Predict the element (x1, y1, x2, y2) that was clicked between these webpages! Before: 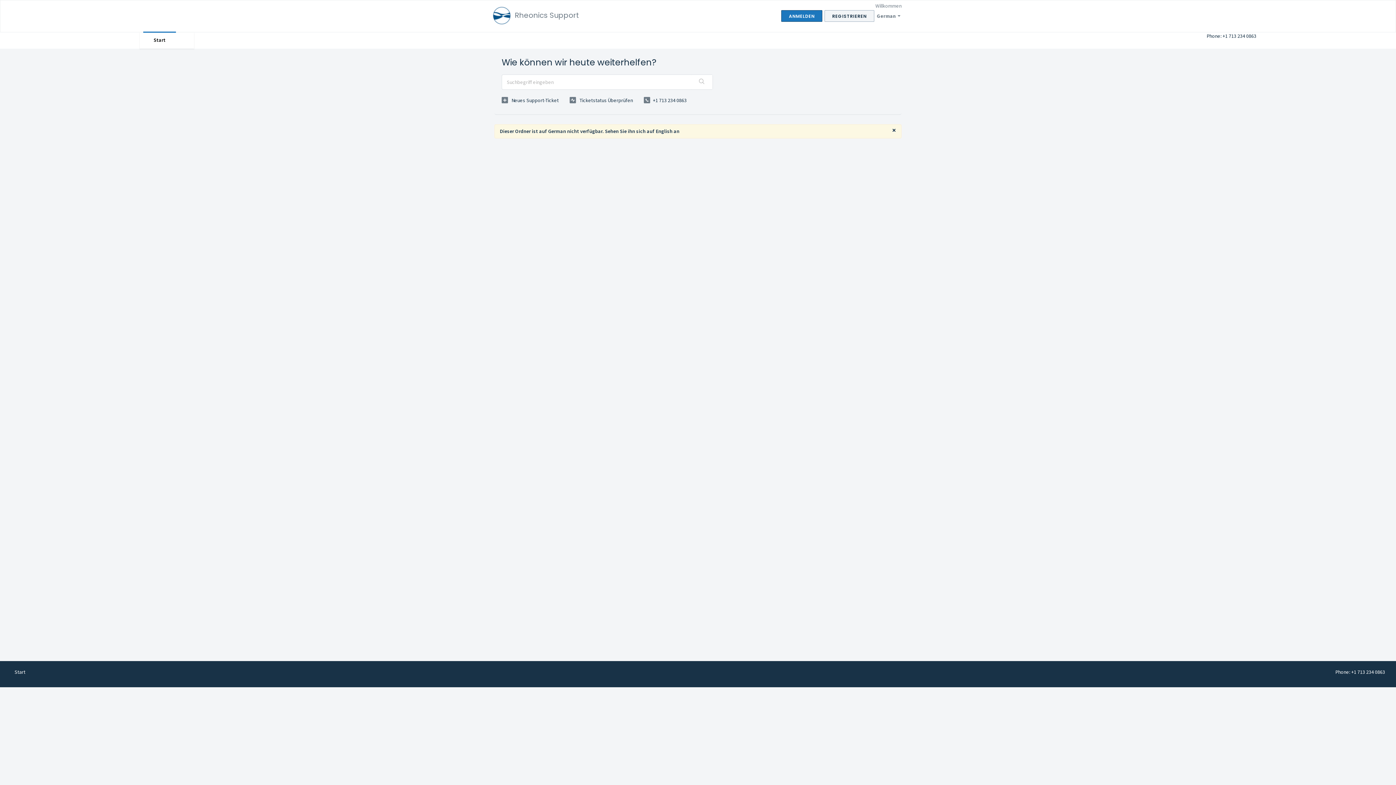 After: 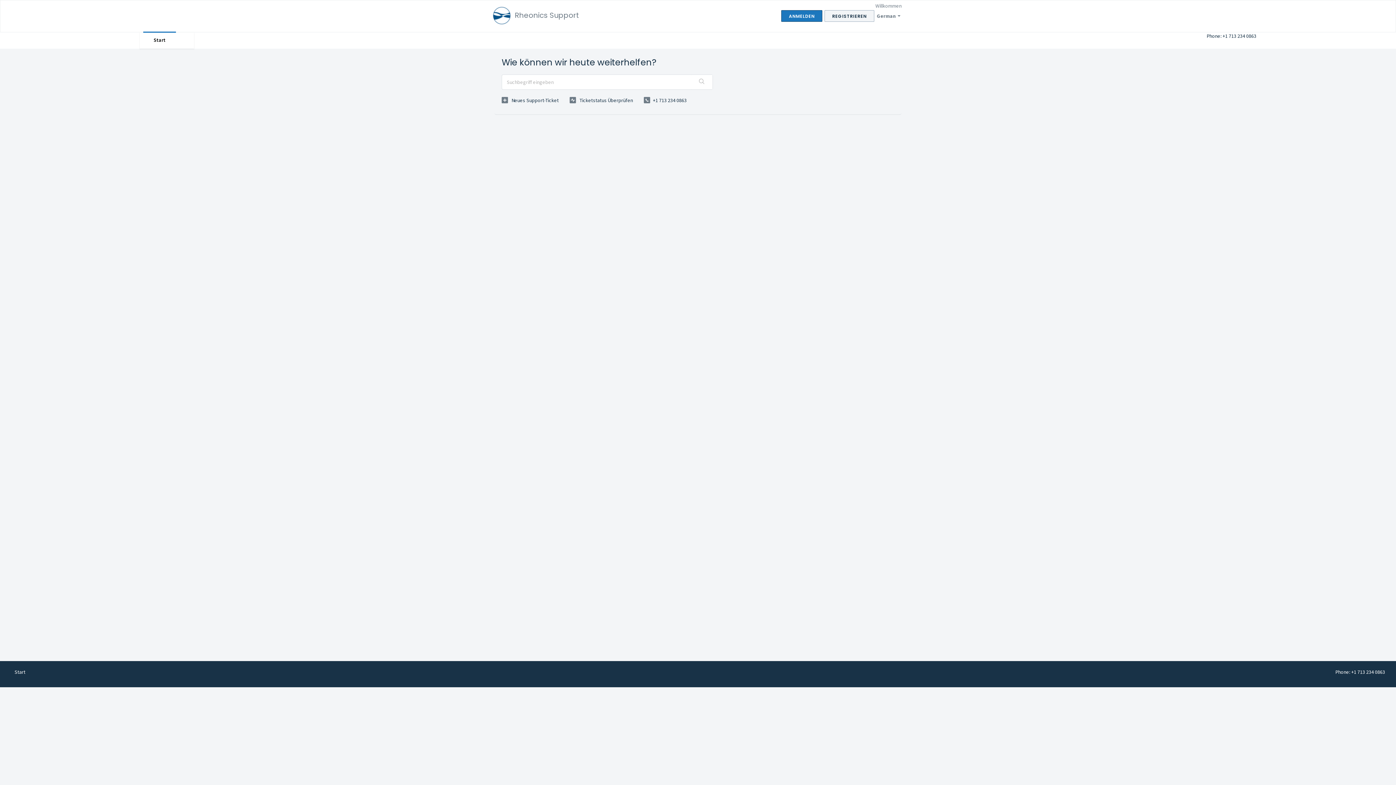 Action: bbox: (892, 126, 896, 133) label: ×